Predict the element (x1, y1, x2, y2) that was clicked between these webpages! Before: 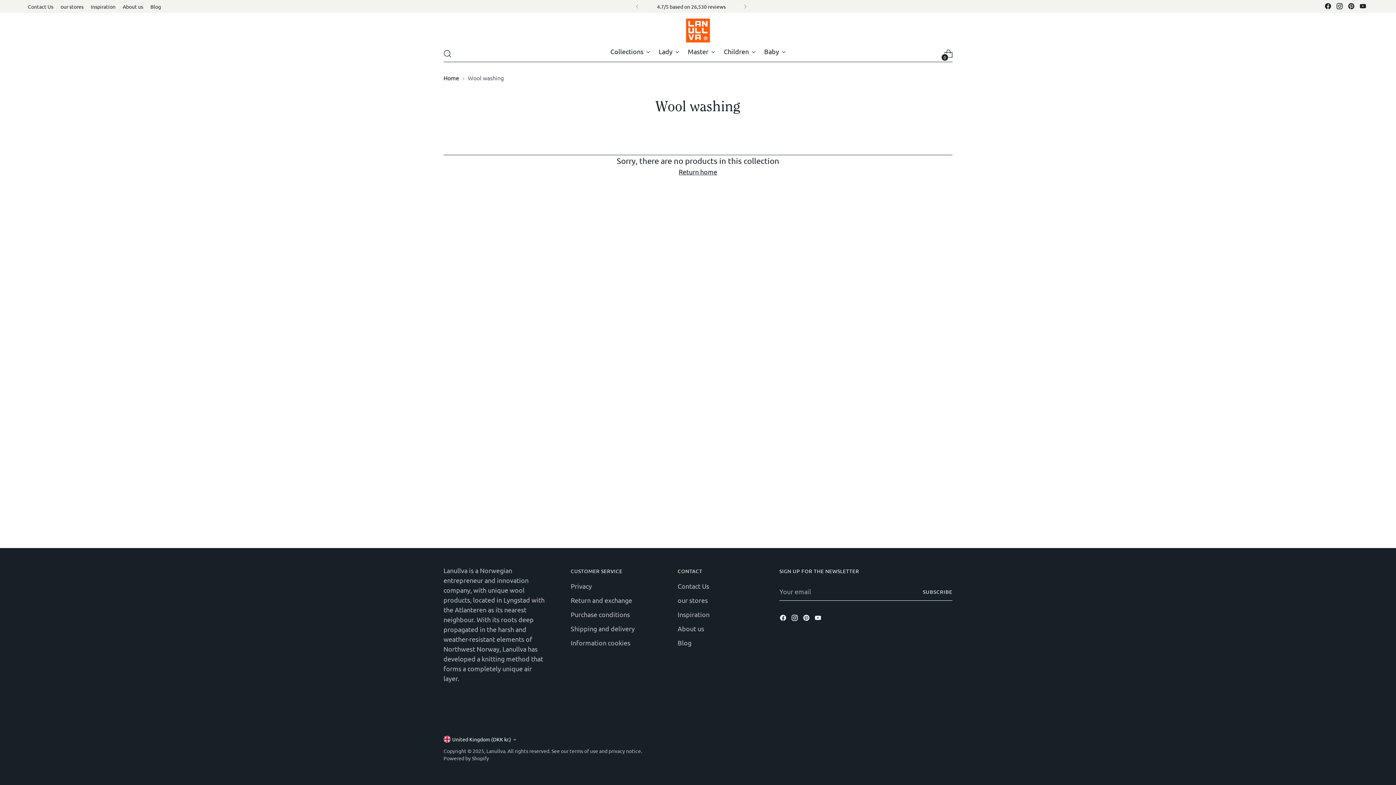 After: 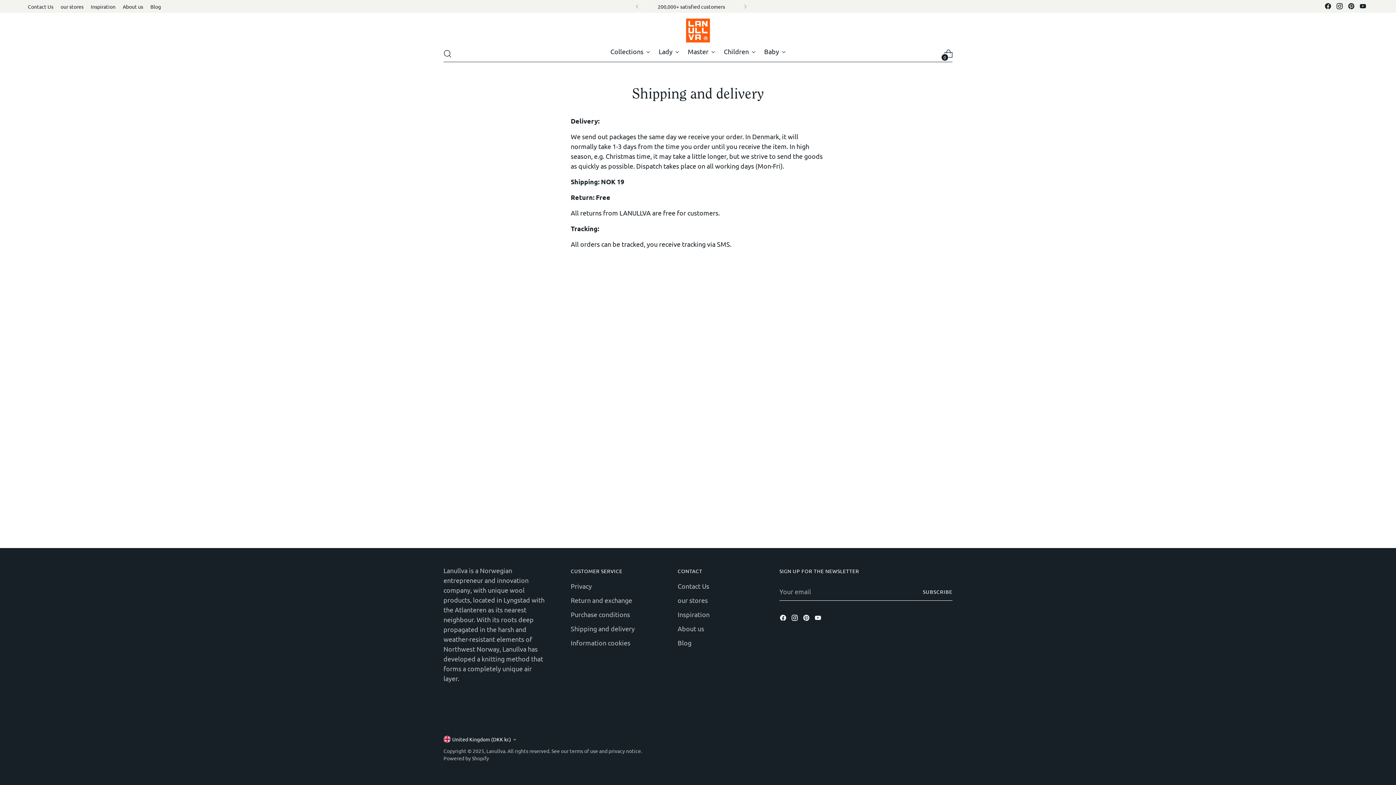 Action: label: Shipping and delivery bbox: (570, 625, 634, 632)